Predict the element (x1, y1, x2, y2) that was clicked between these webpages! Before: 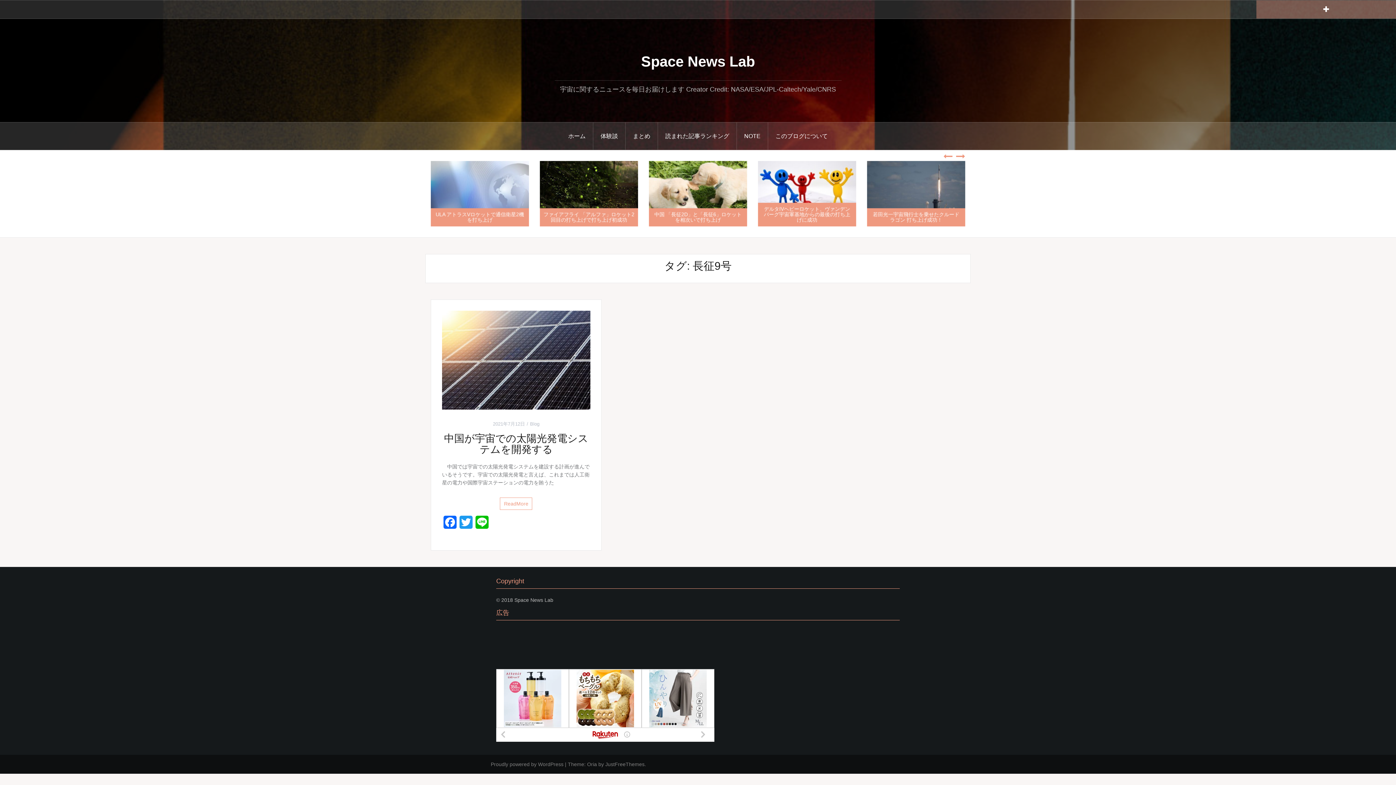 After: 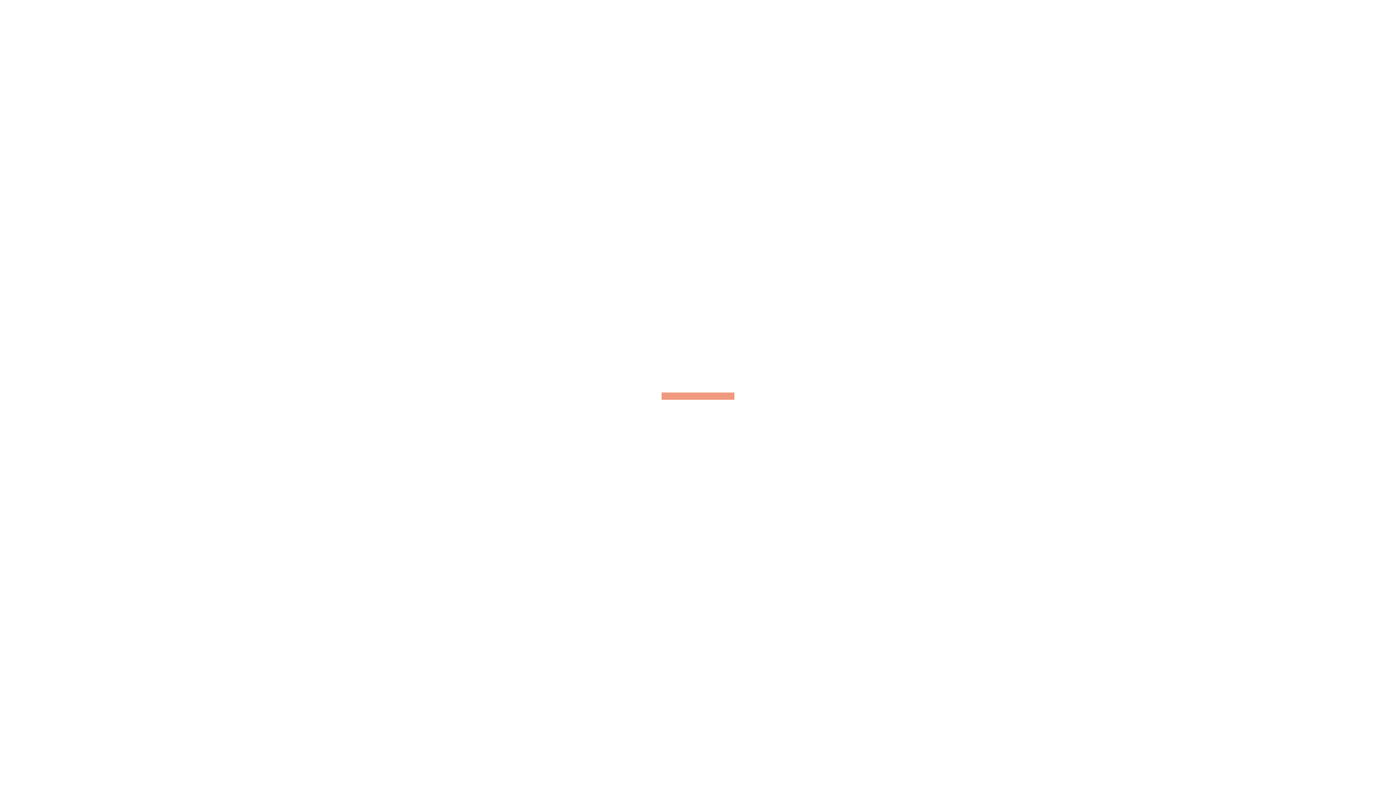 Action: bbox: (641, 53, 755, 69) label: Space News Lab